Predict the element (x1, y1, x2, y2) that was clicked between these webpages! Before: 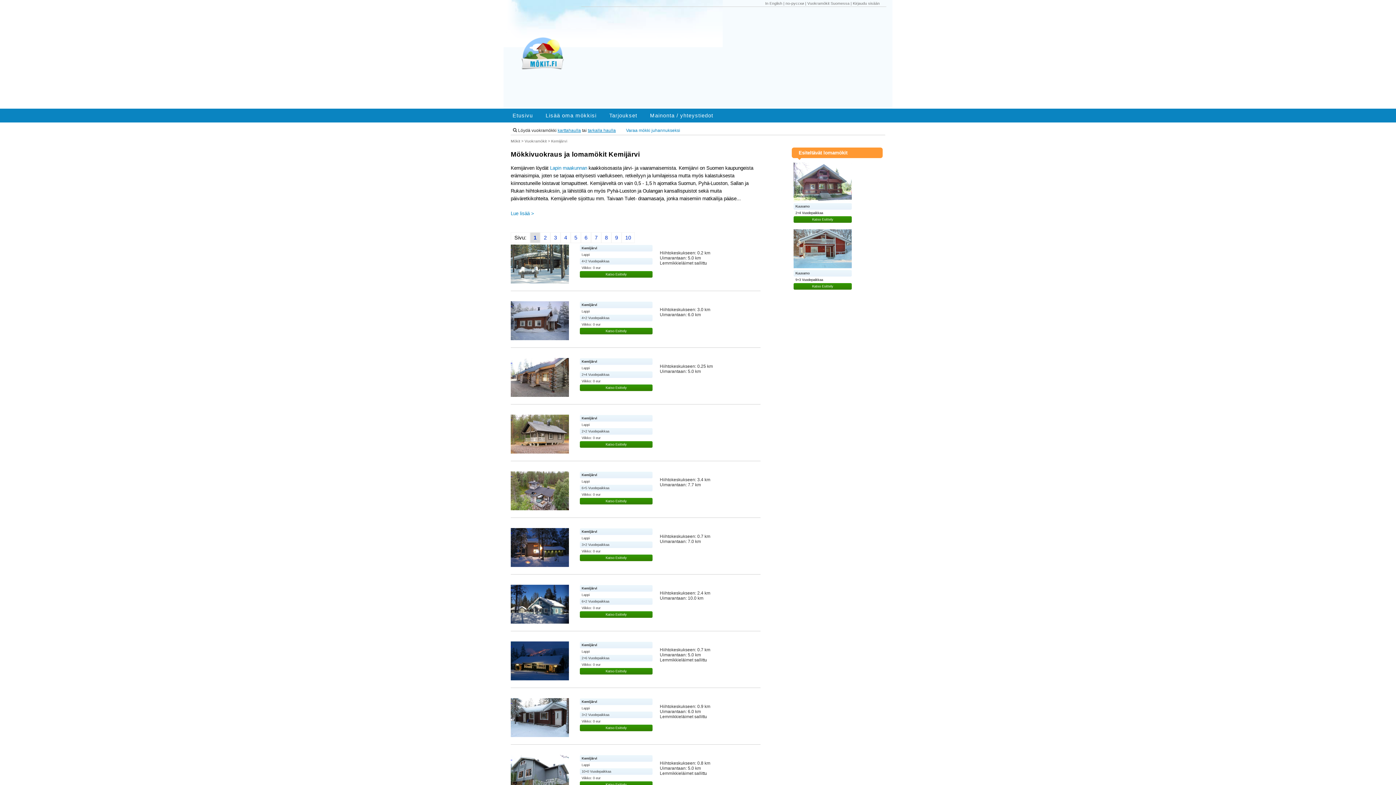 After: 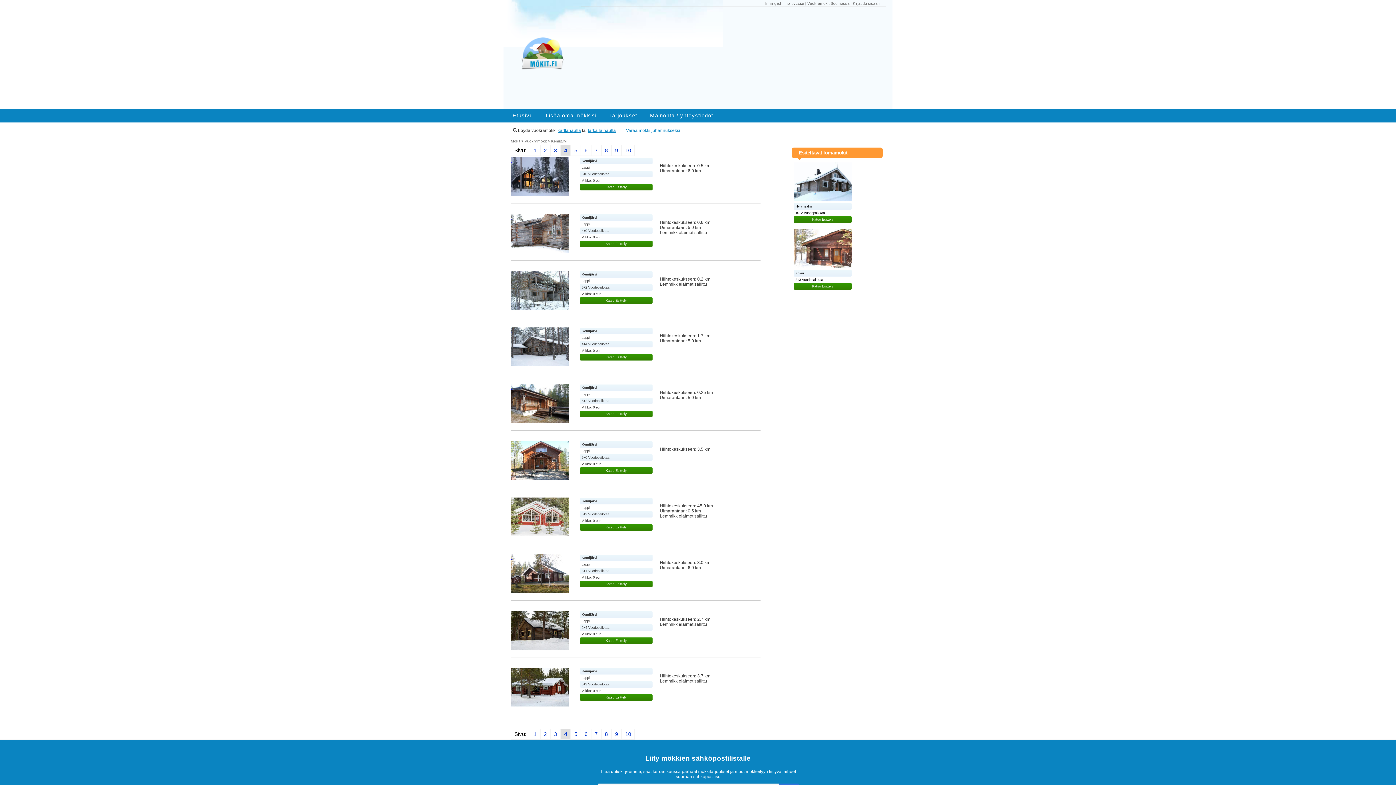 Action: bbox: (564, 234, 567, 240) label: 4